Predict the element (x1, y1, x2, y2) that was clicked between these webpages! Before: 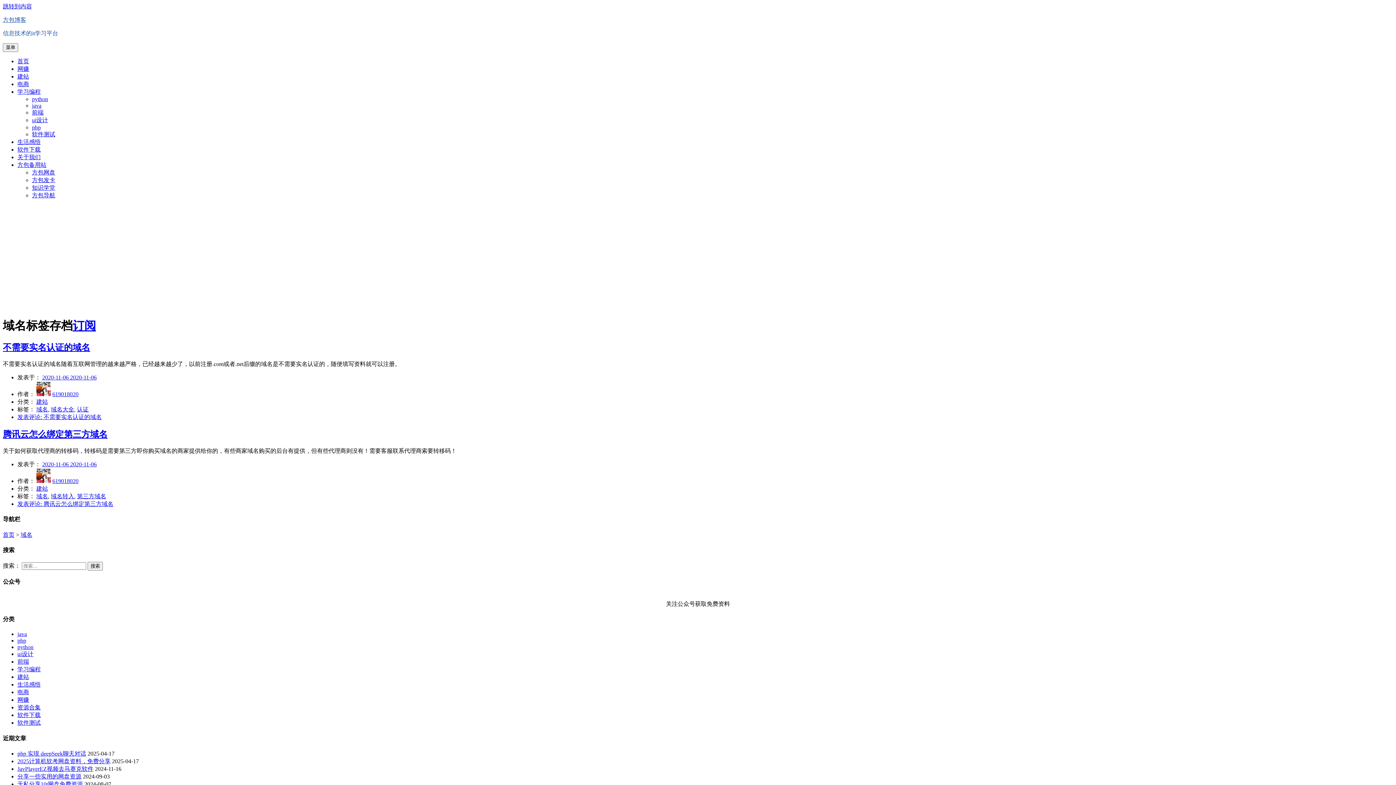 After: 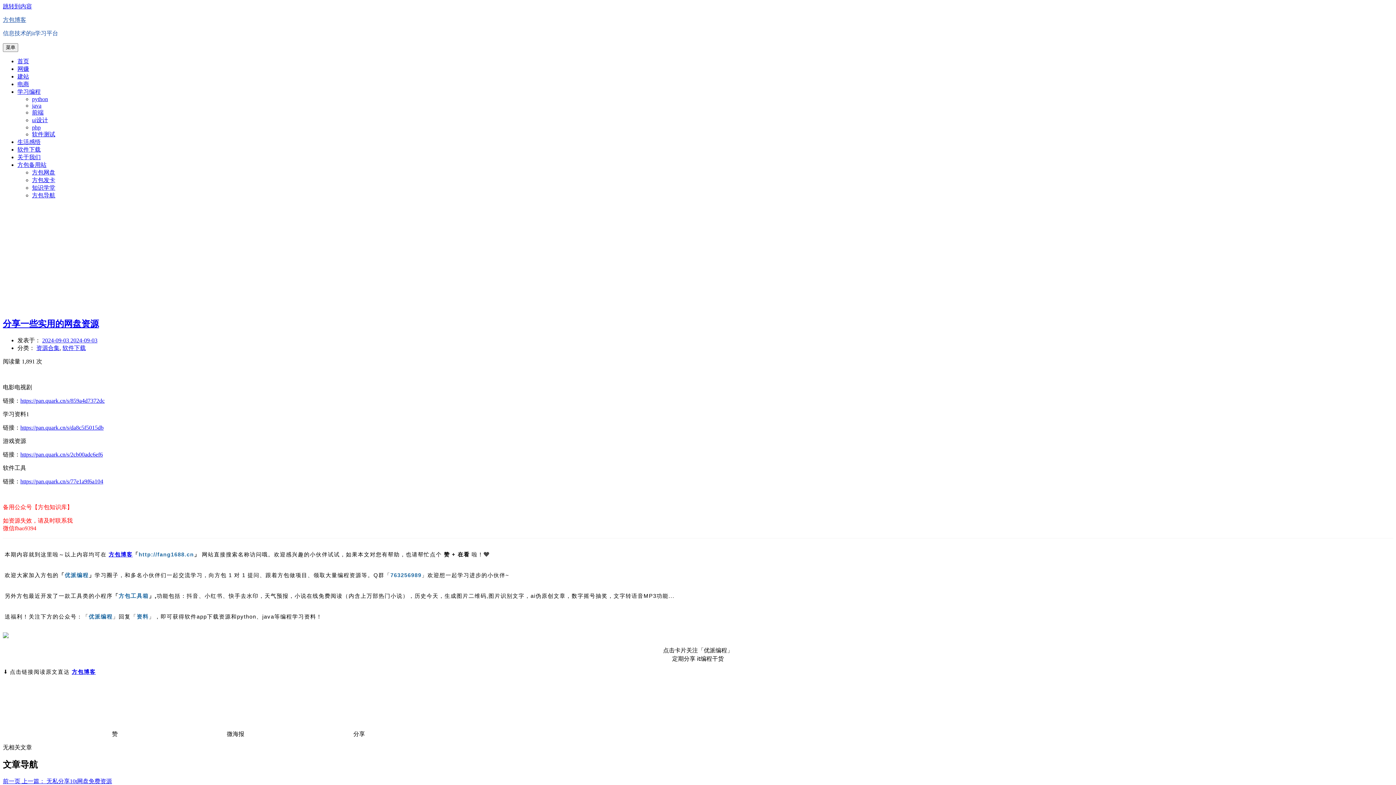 Action: bbox: (17, 773, 81, 779) label: 分享一些实用的网盘资源